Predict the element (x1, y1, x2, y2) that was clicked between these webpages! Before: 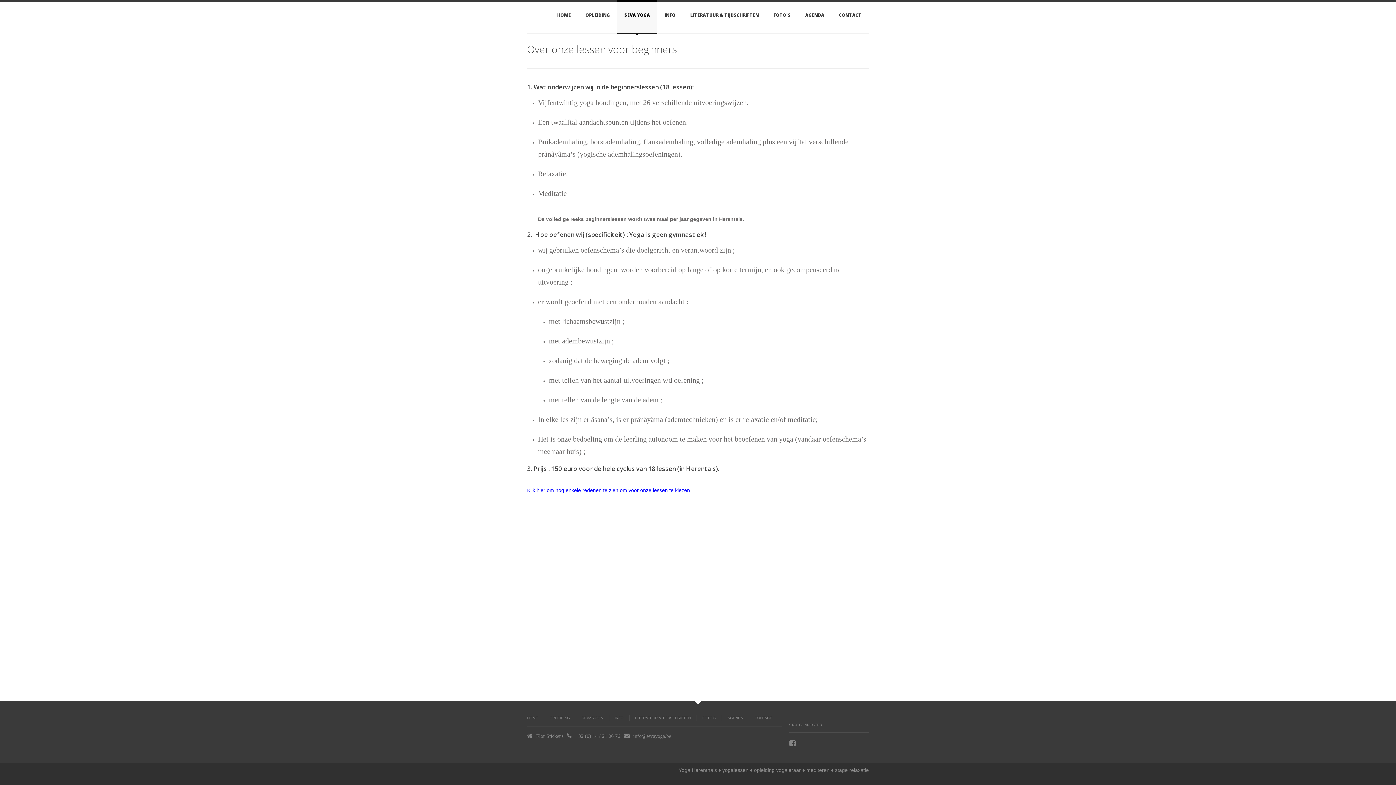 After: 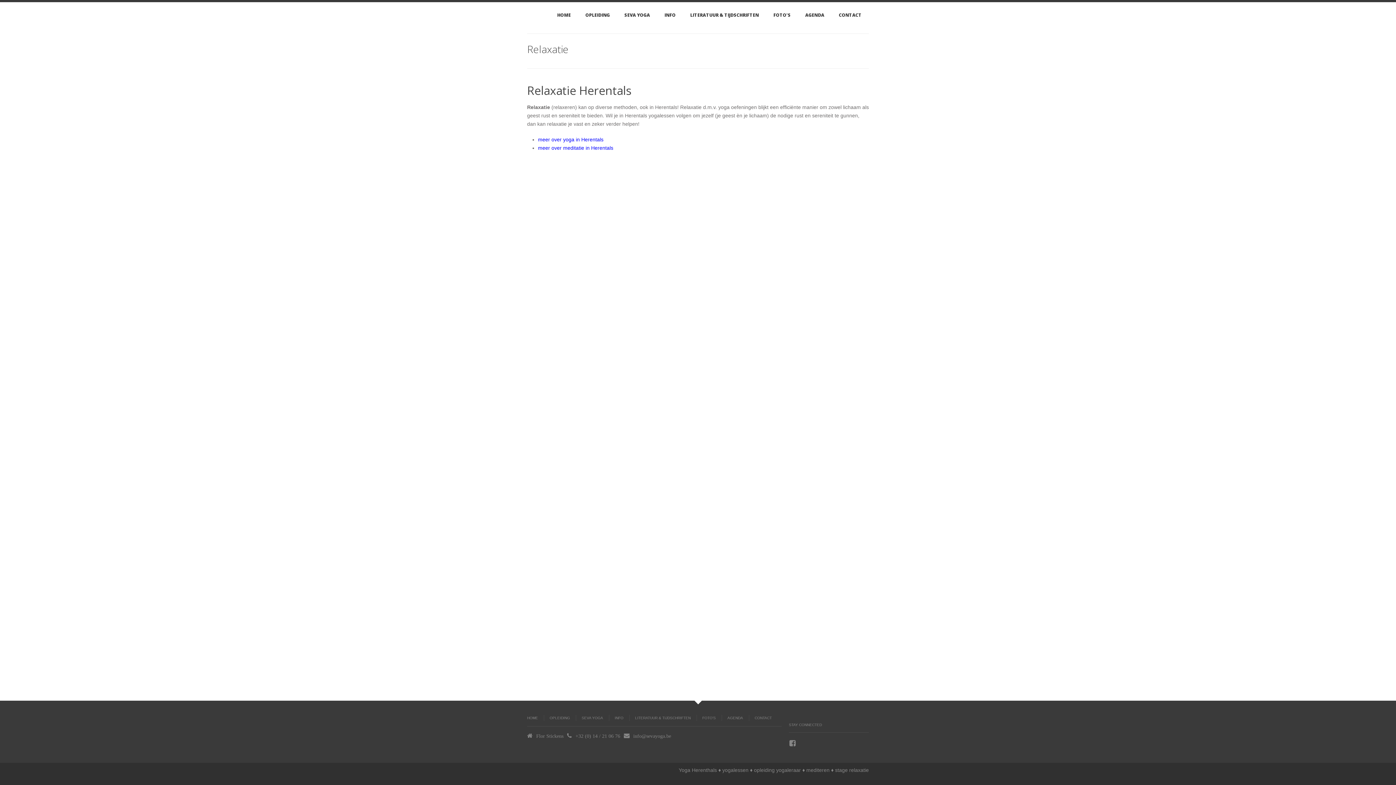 Action: bbox: (835, 767, 869, 773) label: stage relaxatie